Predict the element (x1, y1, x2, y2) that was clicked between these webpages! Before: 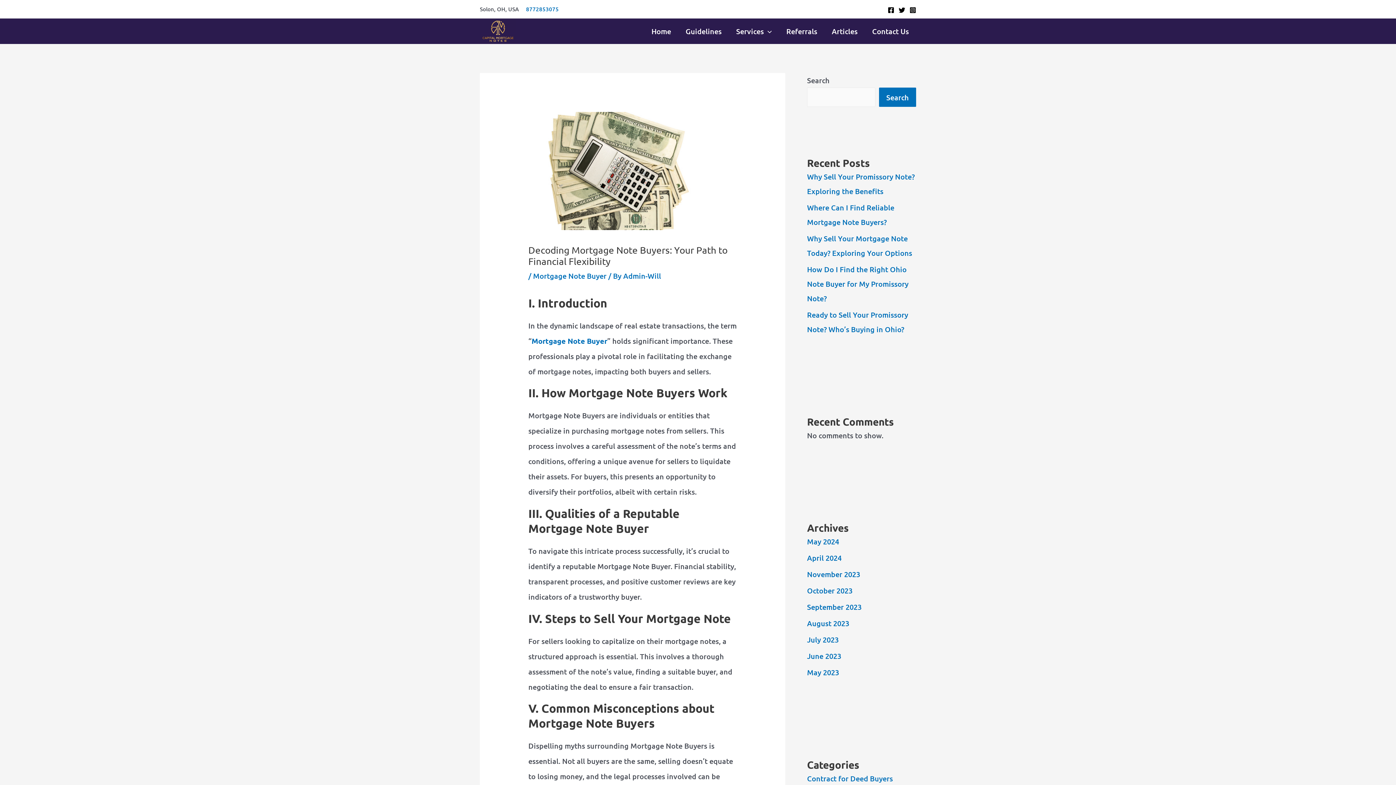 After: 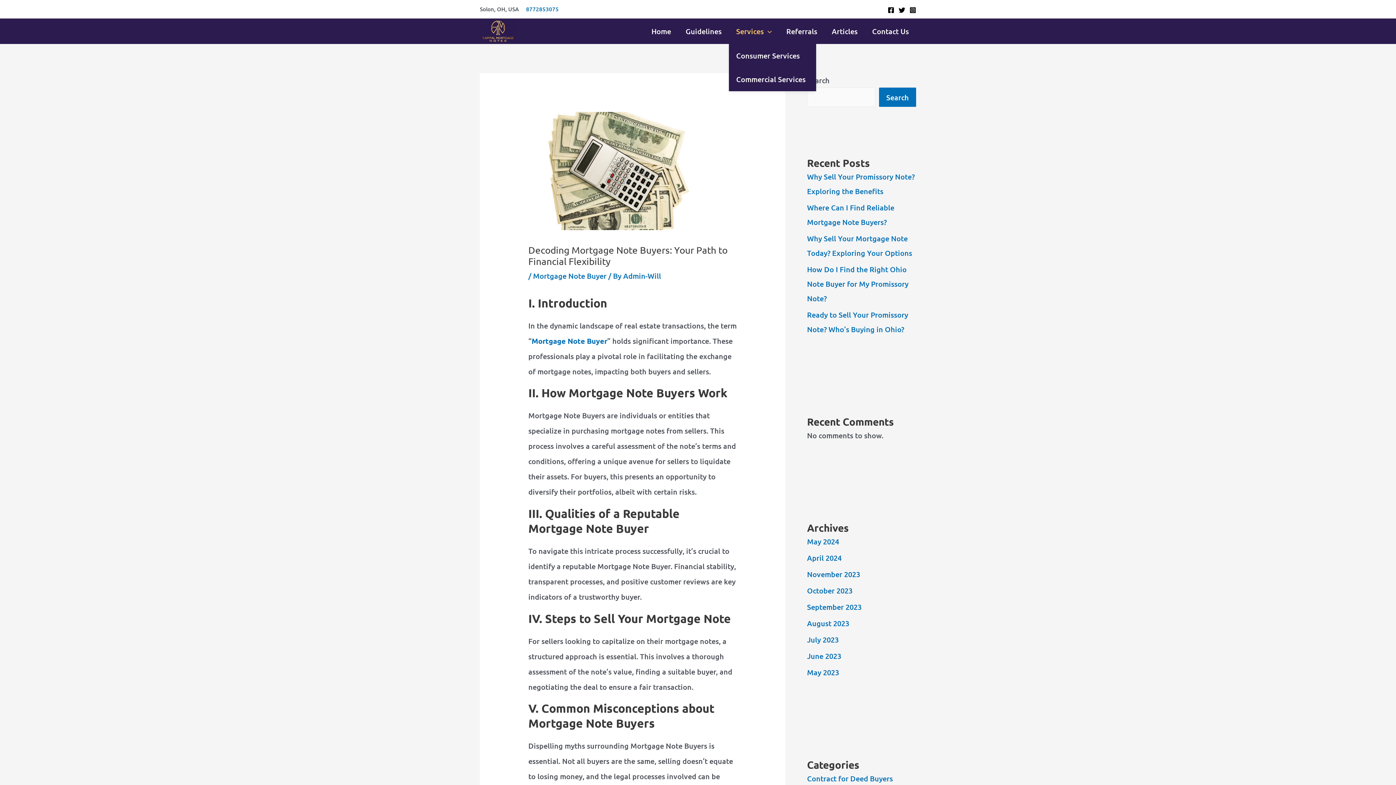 Action: label: Services bbox: (729, 18, 779, 44)